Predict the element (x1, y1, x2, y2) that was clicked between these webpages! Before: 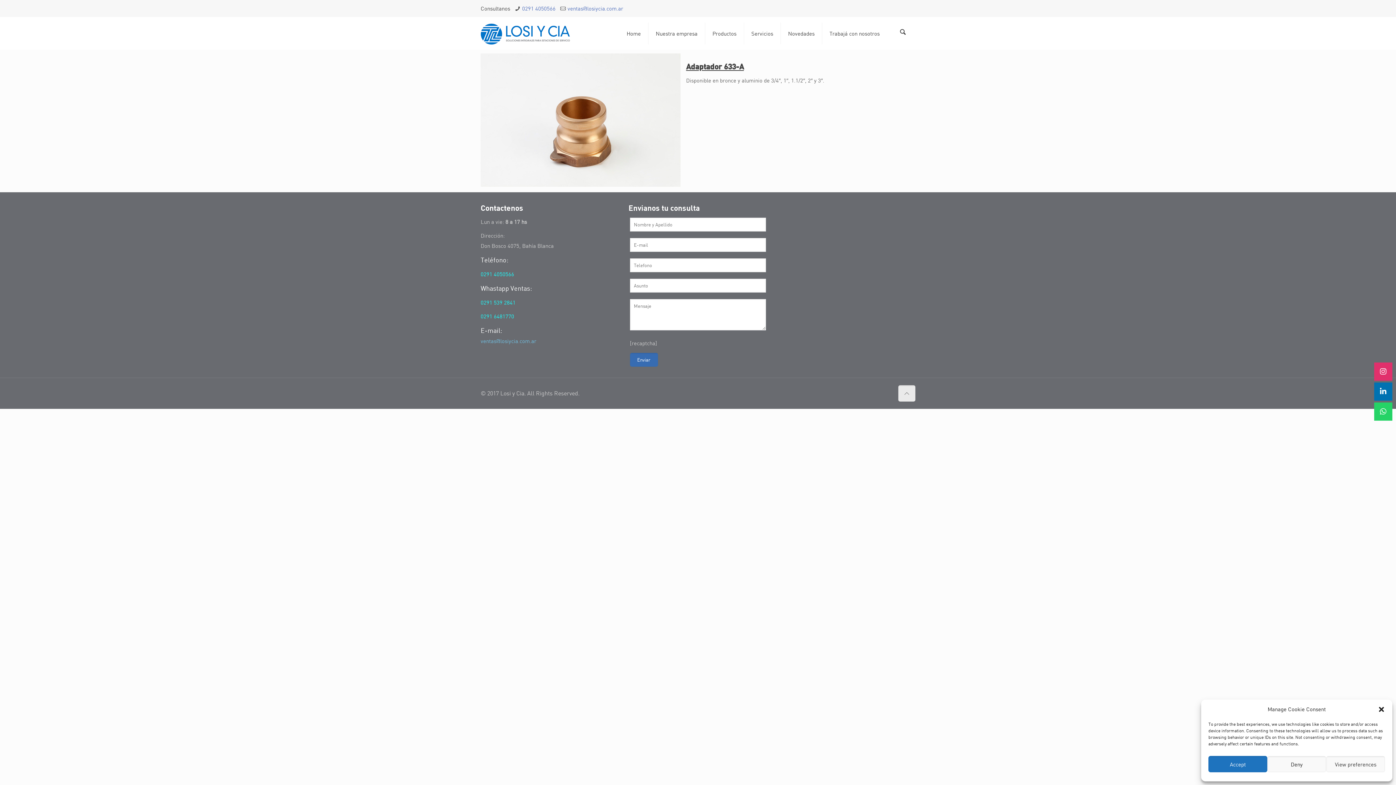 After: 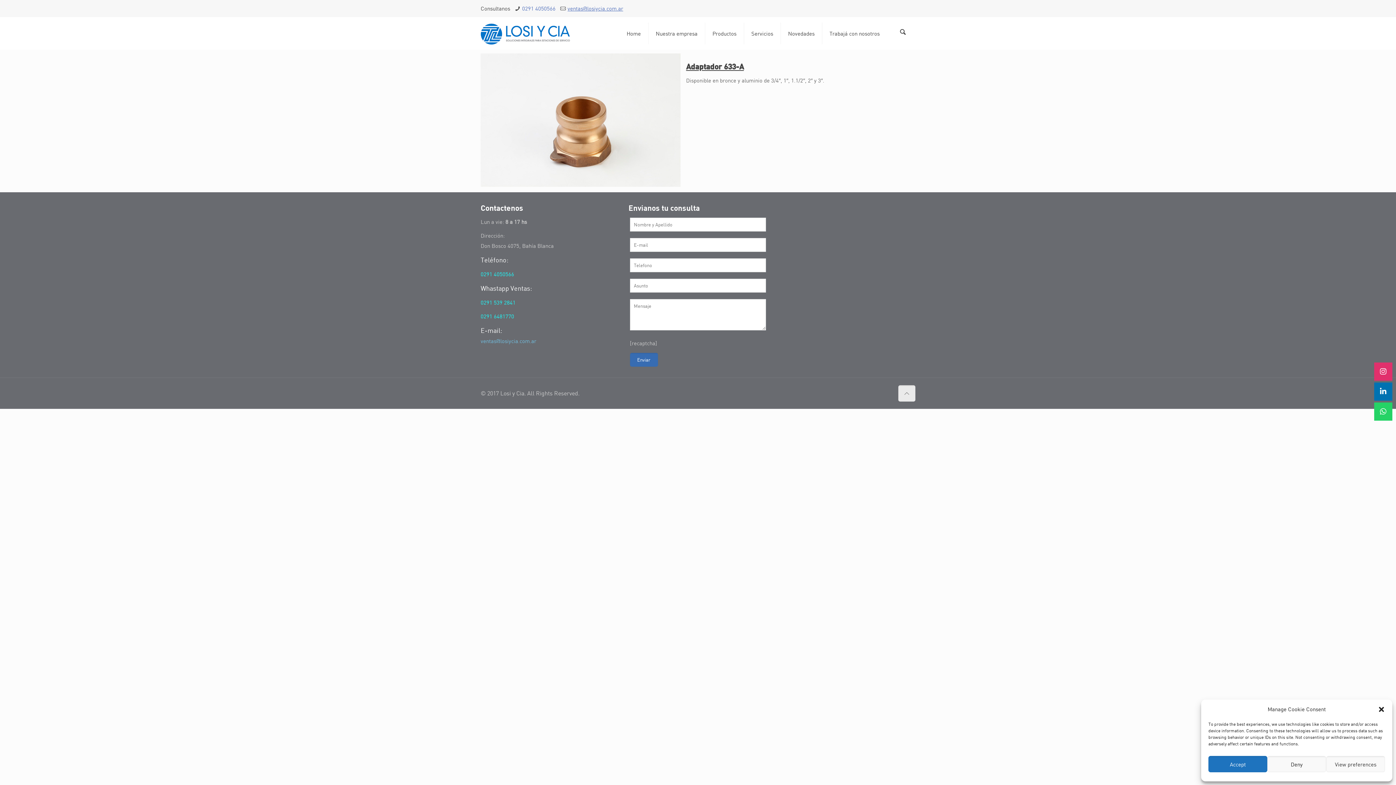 Action: label: ventas@losiycia.com.ar bbox: (567, 5, 623, 11)